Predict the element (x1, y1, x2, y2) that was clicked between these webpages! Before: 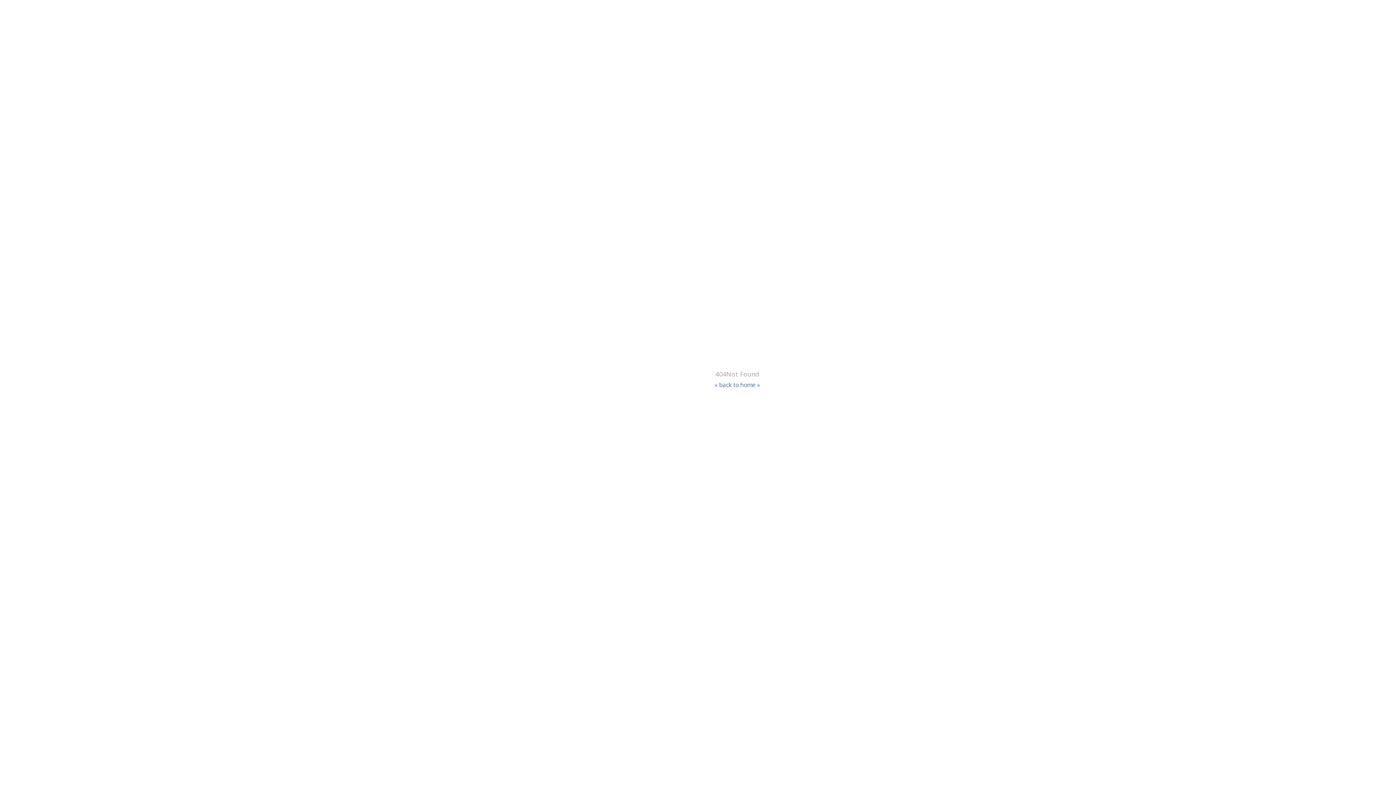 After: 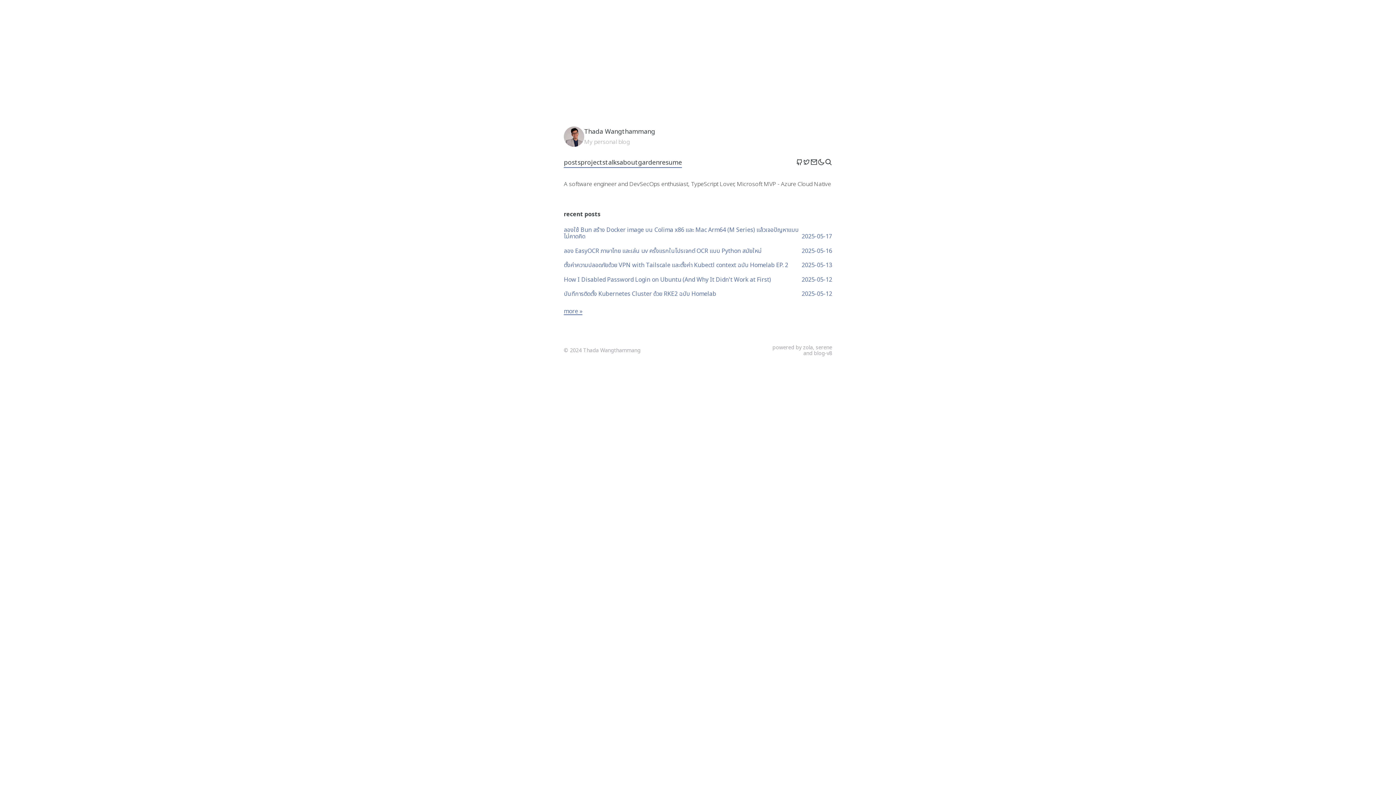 Action: label: « back to home » bbox: (714, 382, 760, 388)